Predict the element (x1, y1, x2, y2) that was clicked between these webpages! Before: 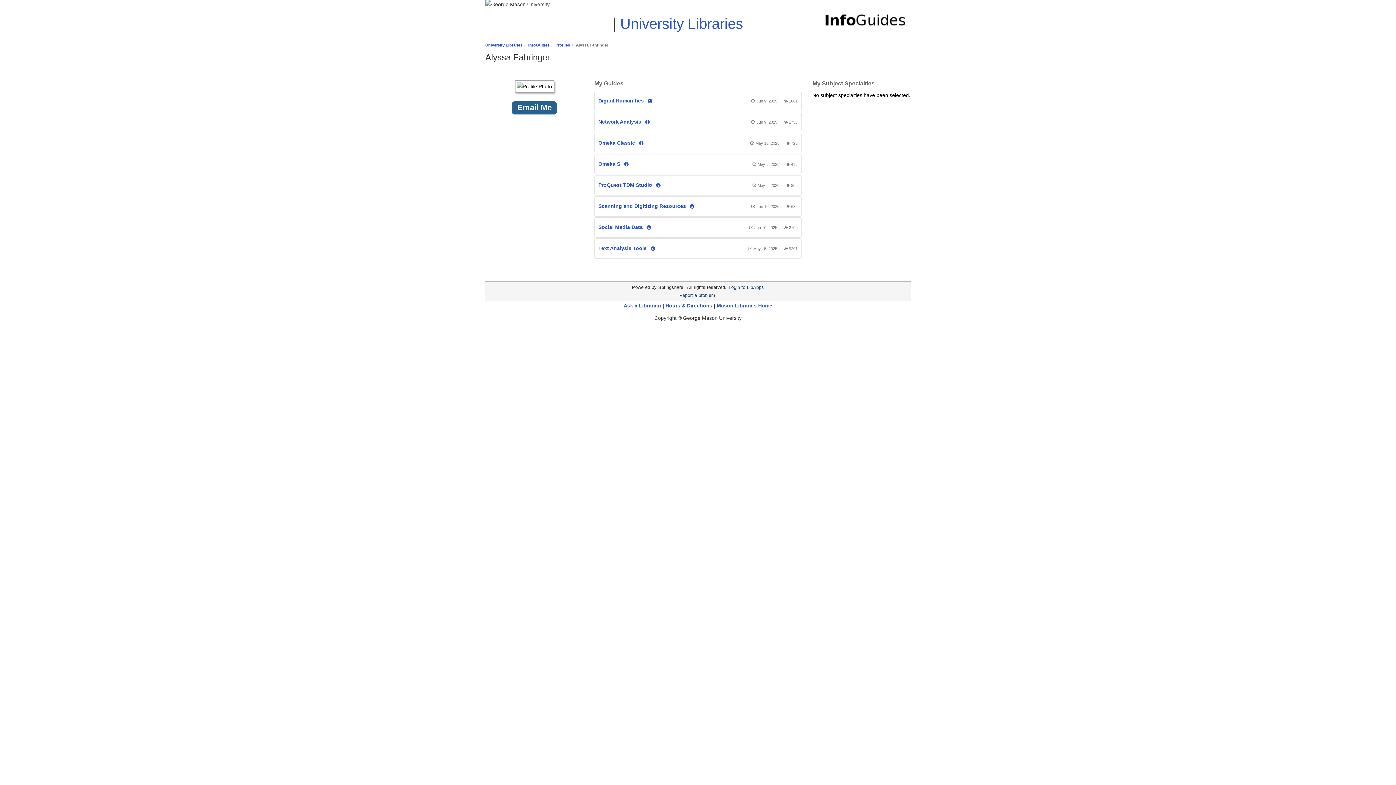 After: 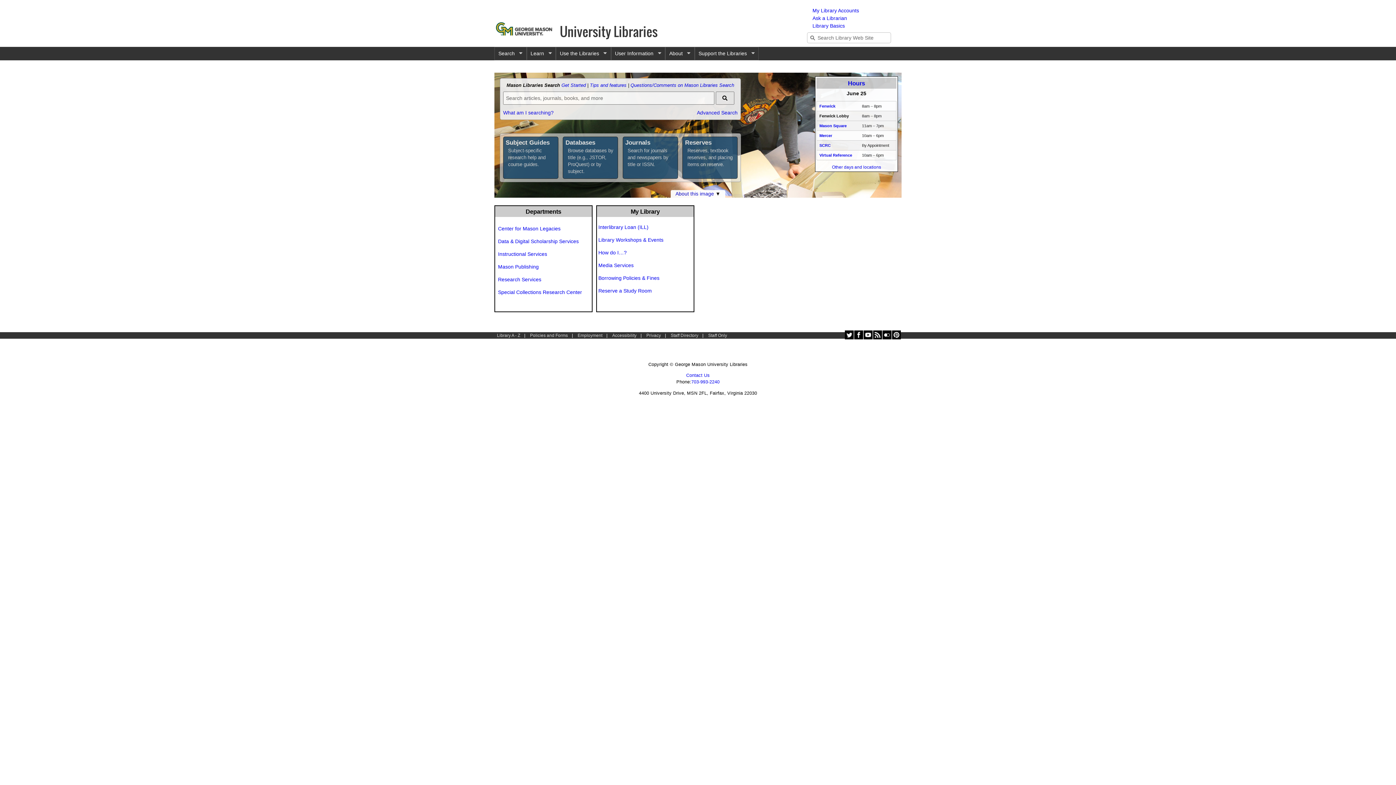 Action: label: University Libraries bbox: (485, 42, 522, 47)